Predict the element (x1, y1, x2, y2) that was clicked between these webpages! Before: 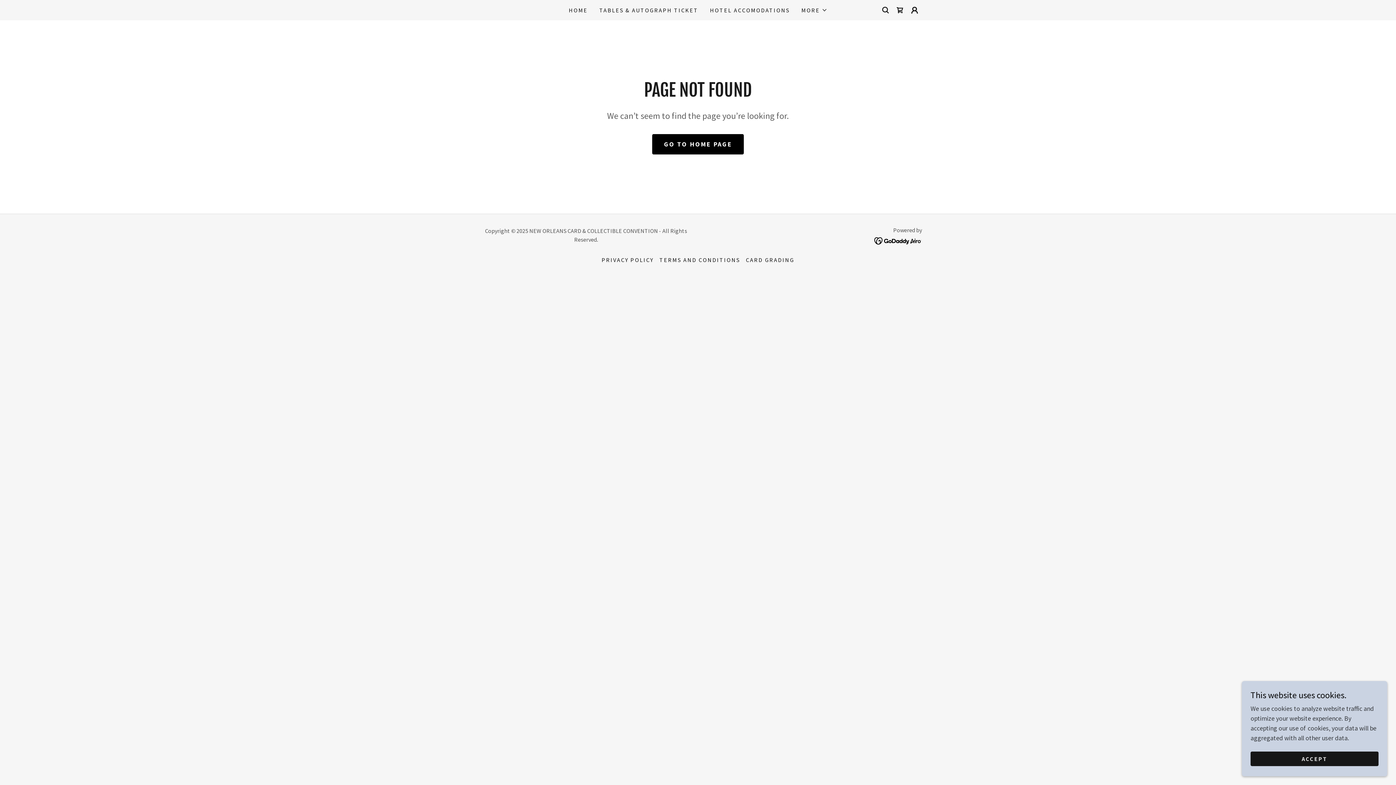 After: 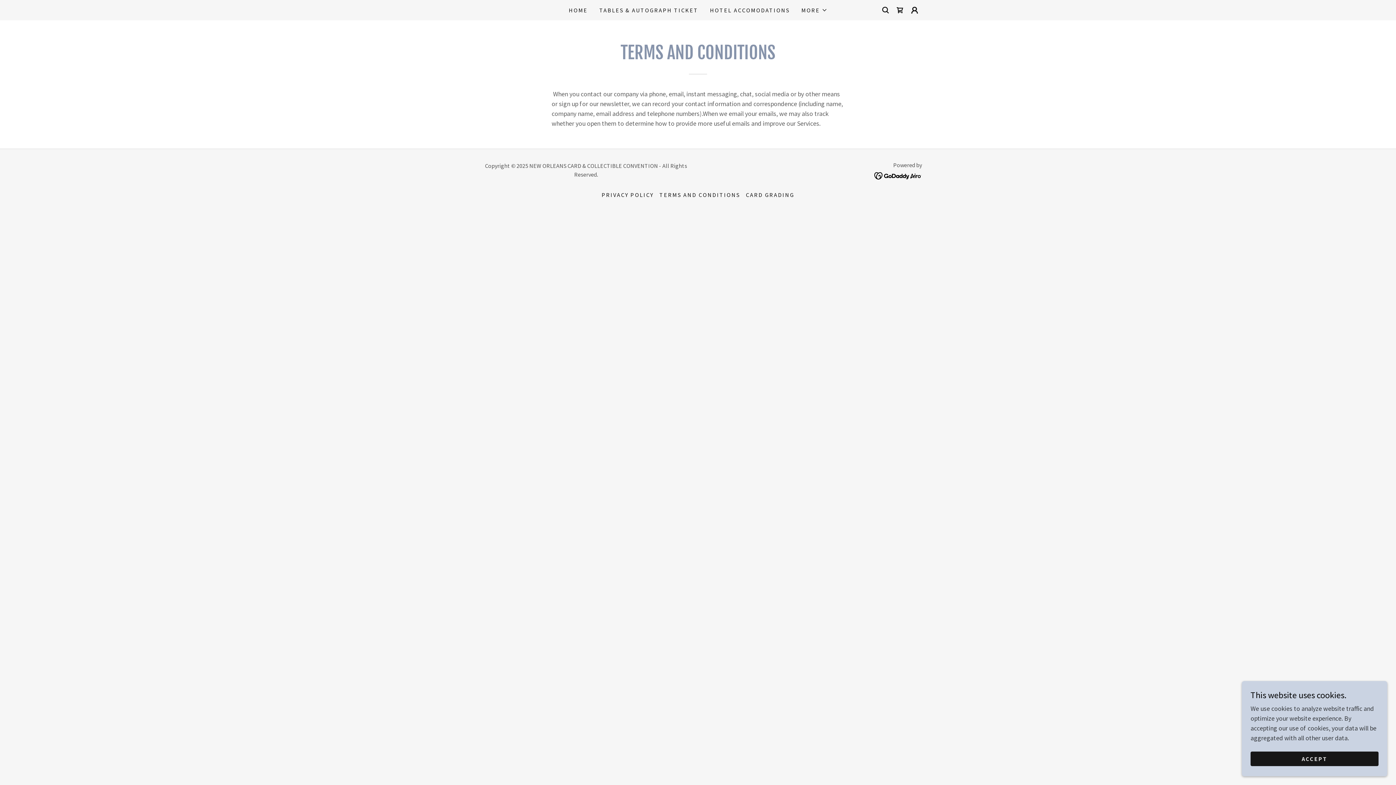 Action: bbox: (656, 253, 743, 266) label: TERMS AND CONDITIONS